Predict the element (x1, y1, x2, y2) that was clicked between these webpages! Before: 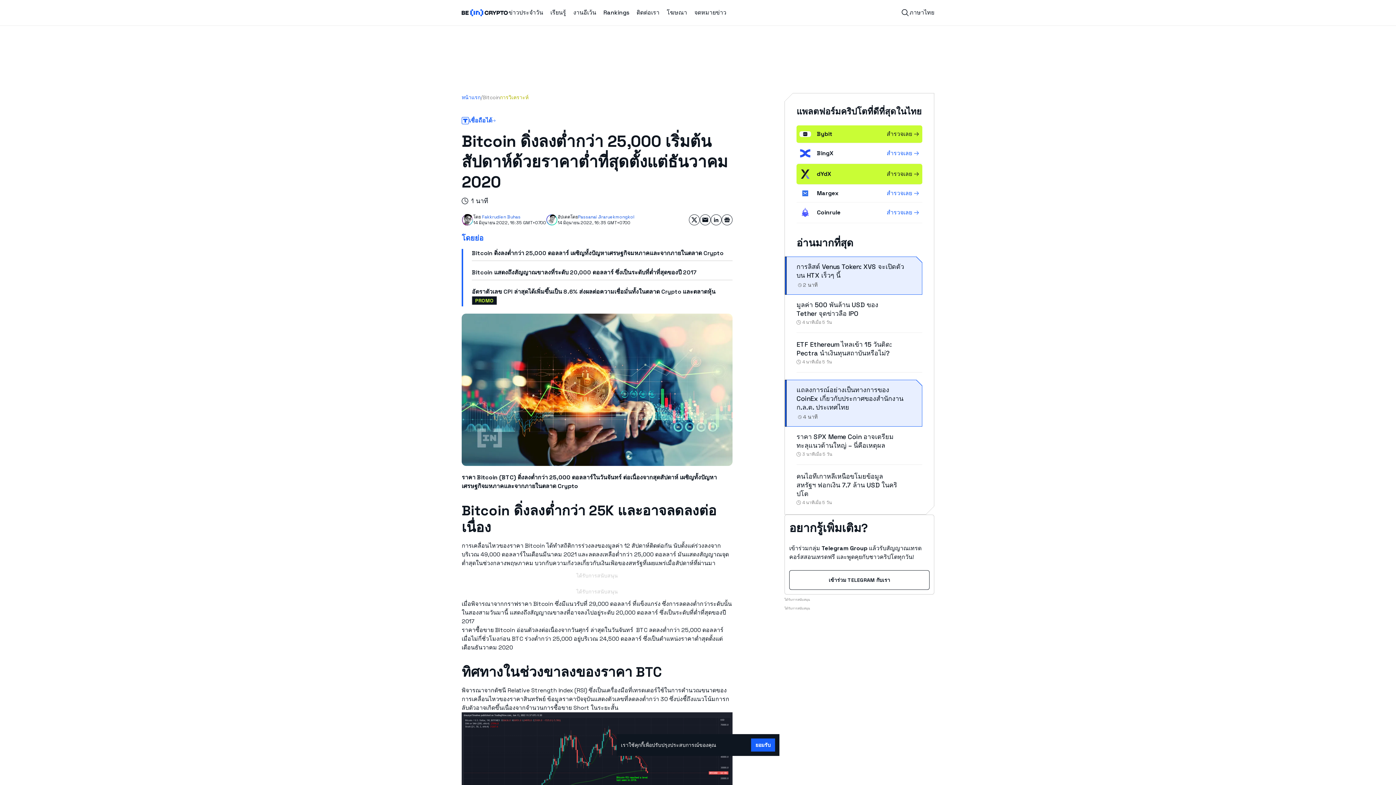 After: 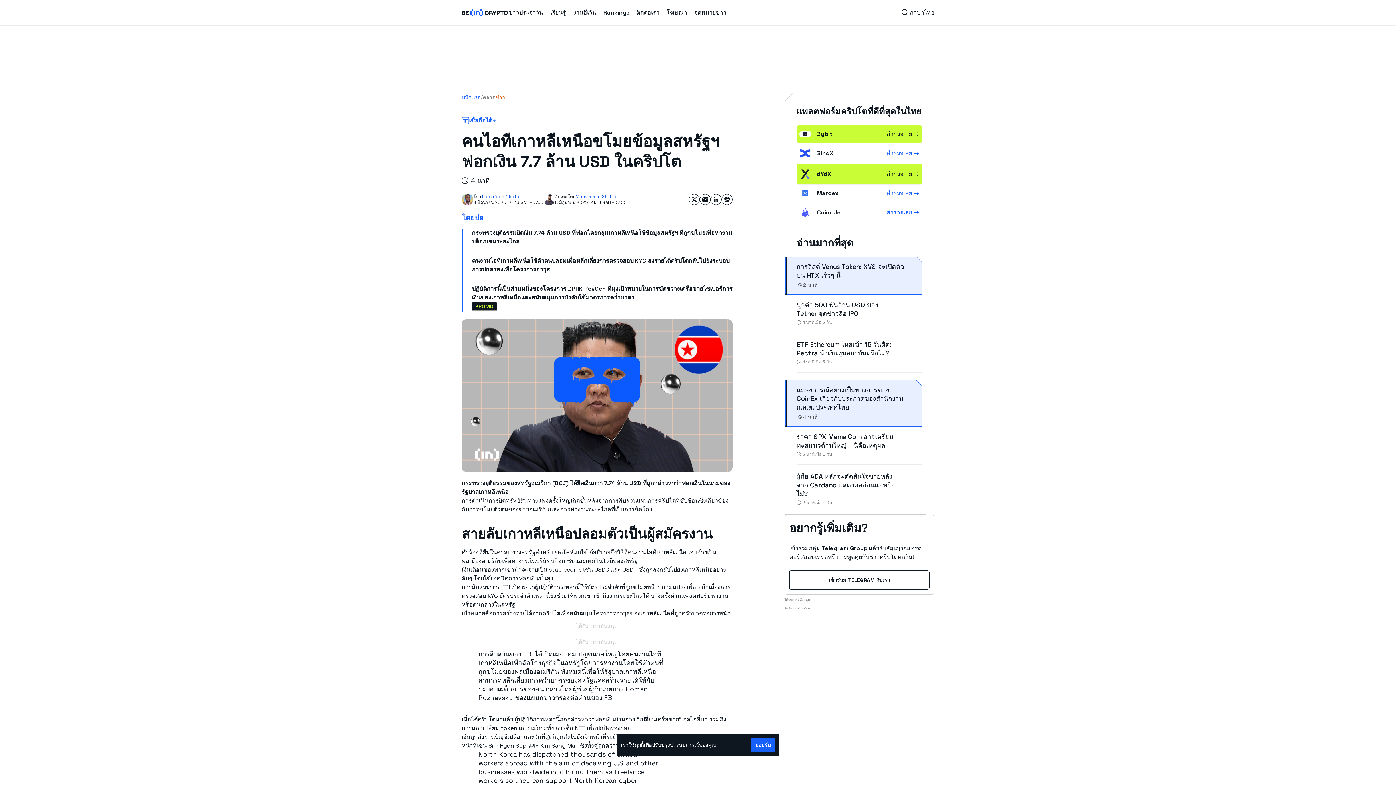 Action: bbox: (796, 472, 897, 498) label: คนไอทีเกาหลีเหนือขโมยข้อมูลสหรัฐฯ ฟอกเงิน 7.7 ล้าน USD ในคริปโต